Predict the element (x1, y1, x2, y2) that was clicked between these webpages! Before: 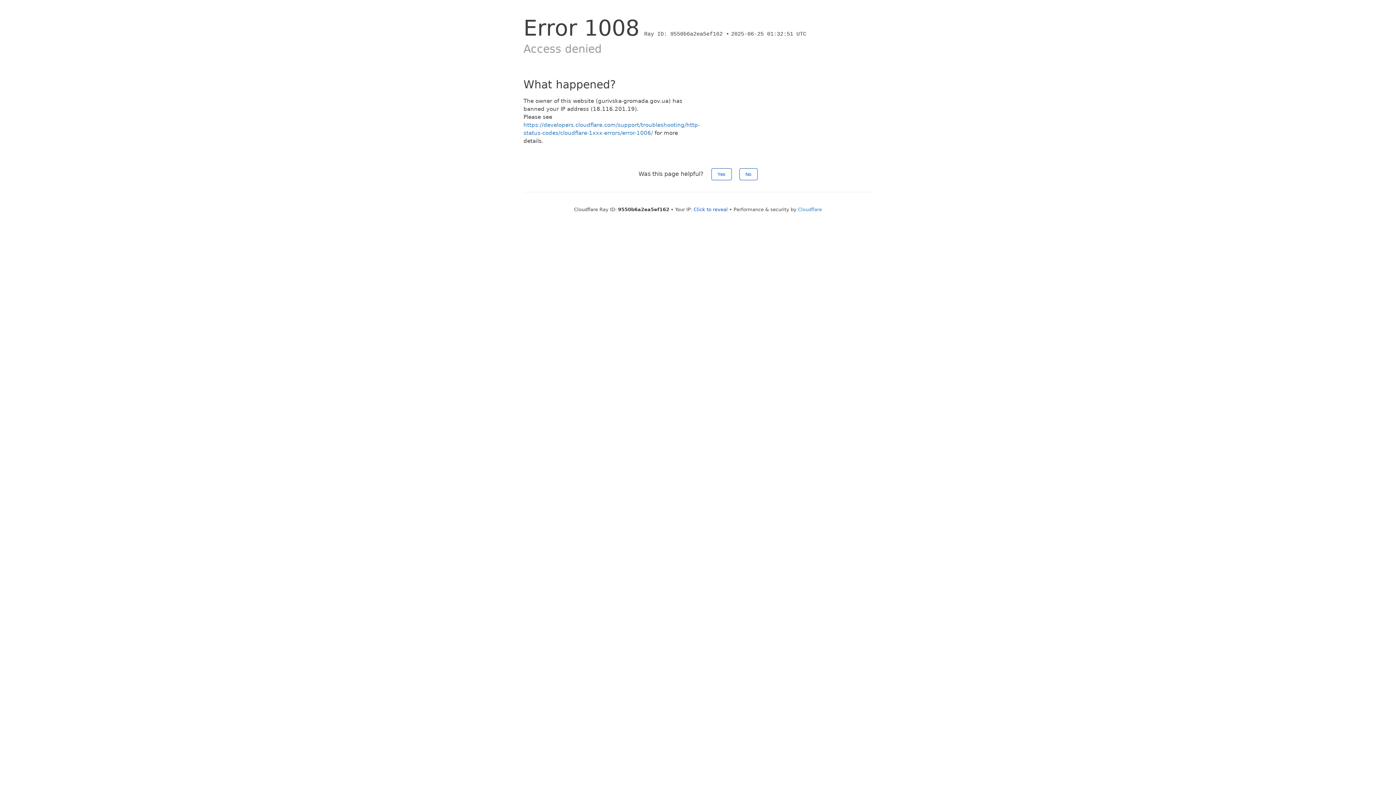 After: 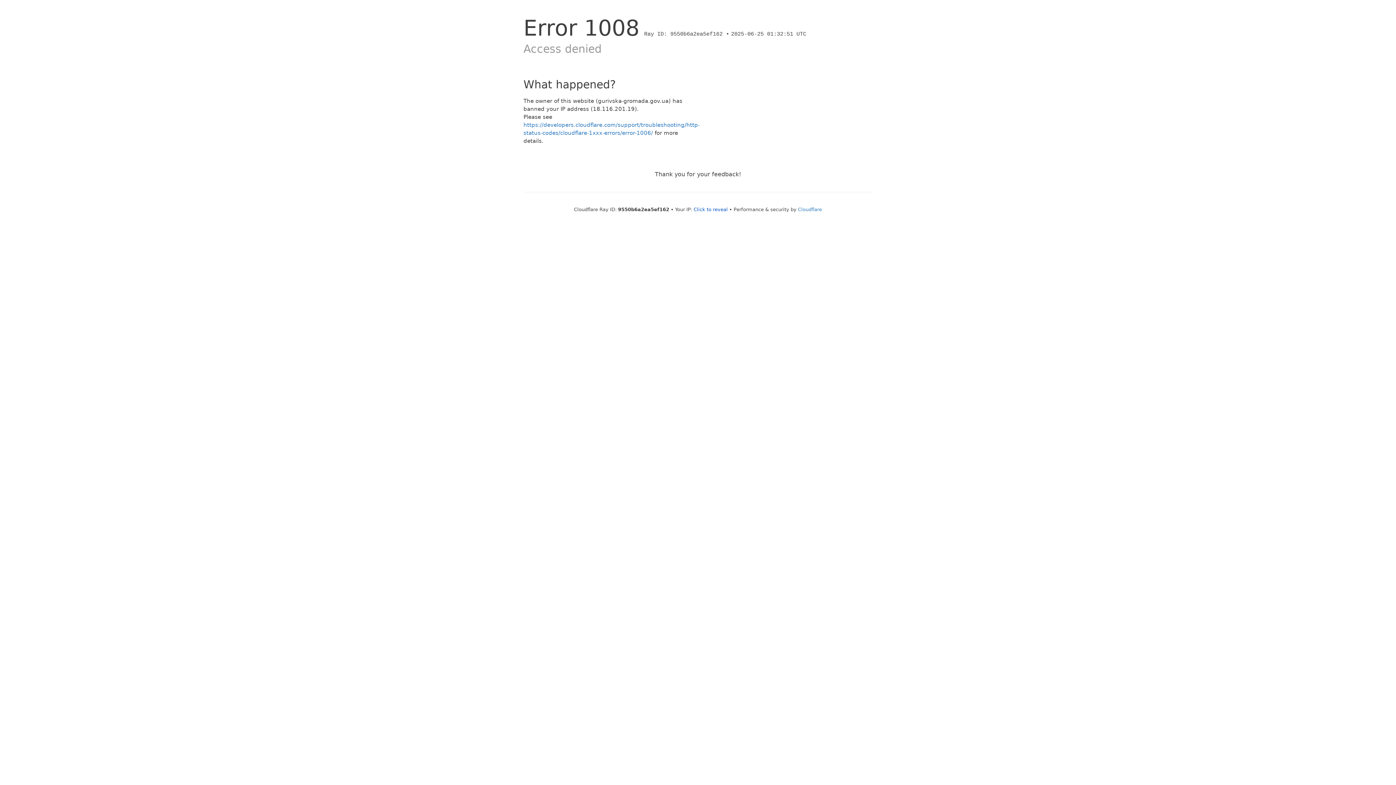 Action: bbox: (711, 168, 731, 180) label: Yes